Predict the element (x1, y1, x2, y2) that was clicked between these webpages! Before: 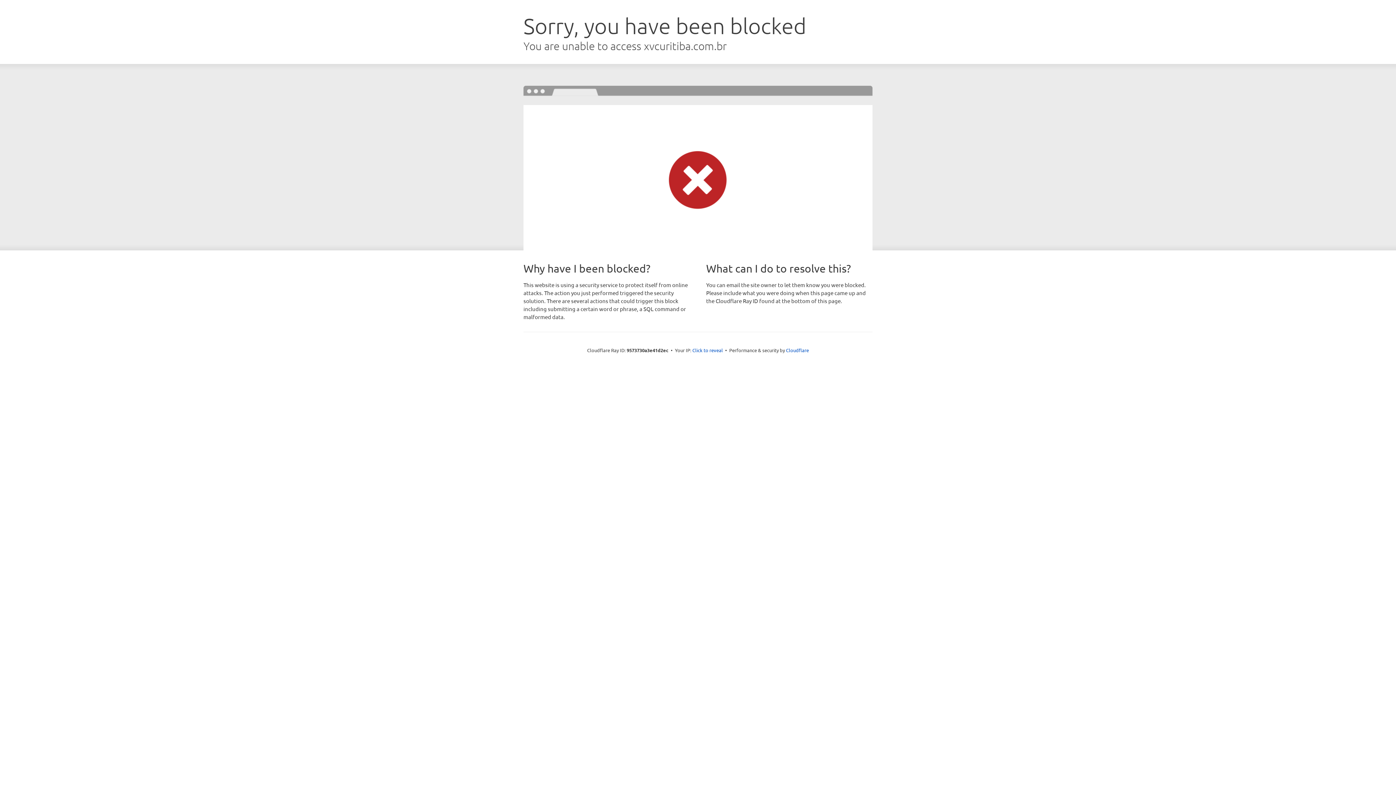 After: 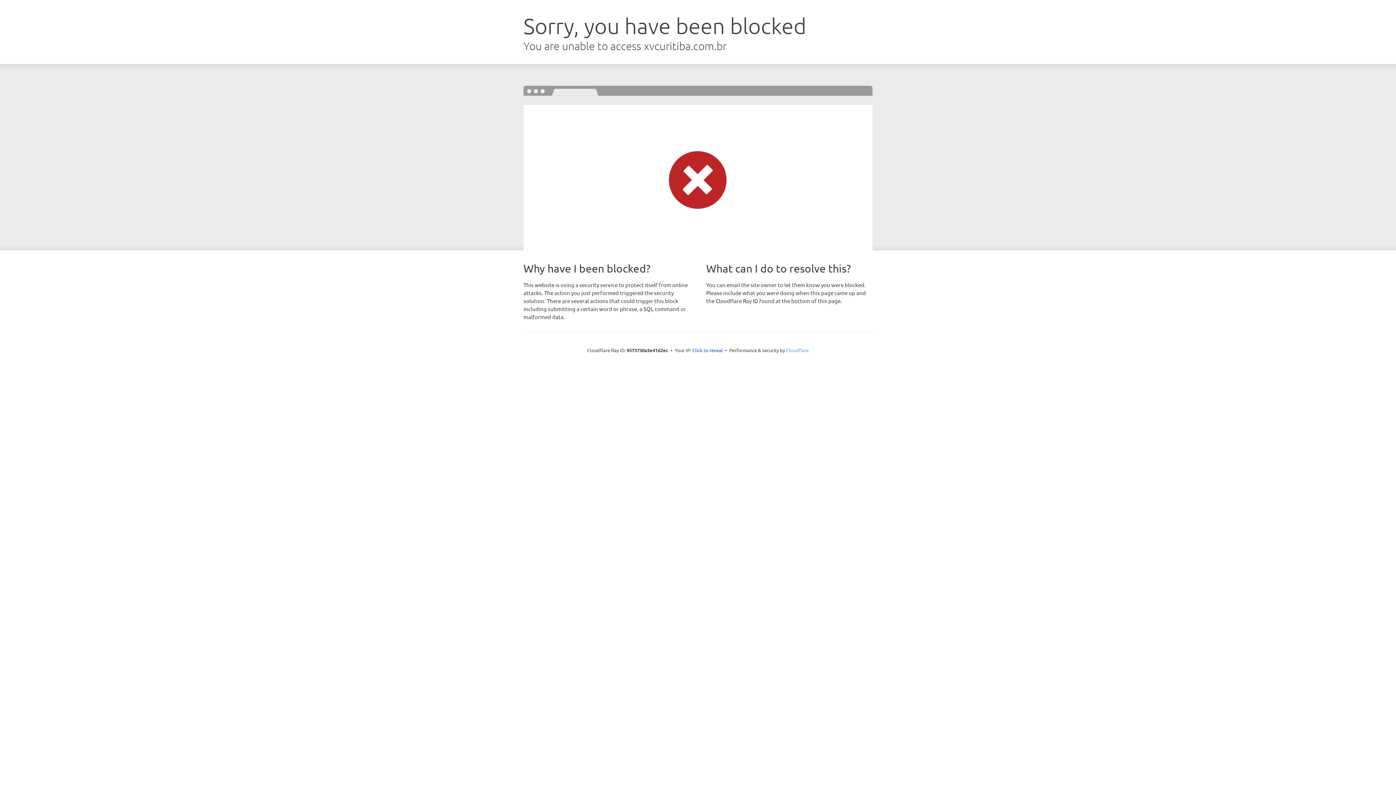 Action: label: Cloudflare bbox: (786, 347, 809, 353)